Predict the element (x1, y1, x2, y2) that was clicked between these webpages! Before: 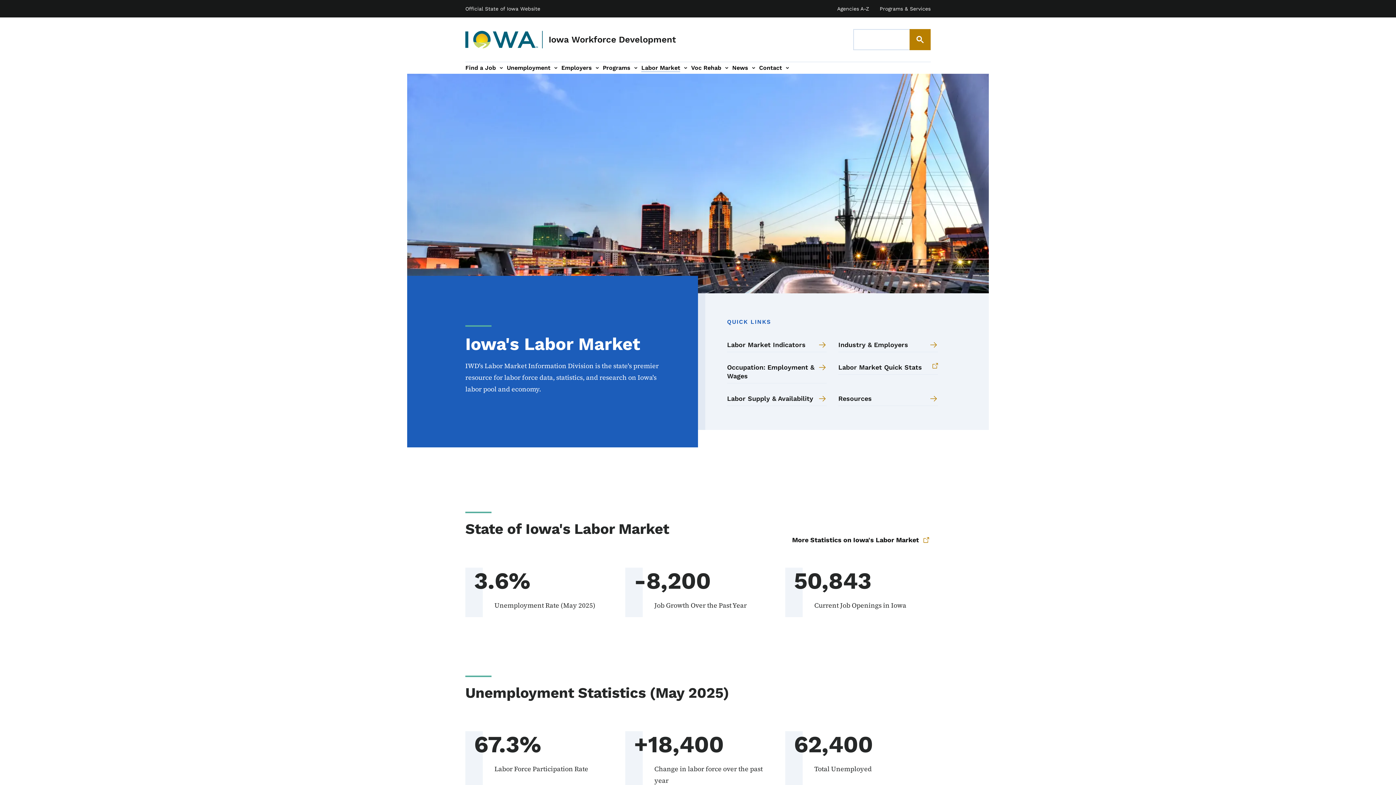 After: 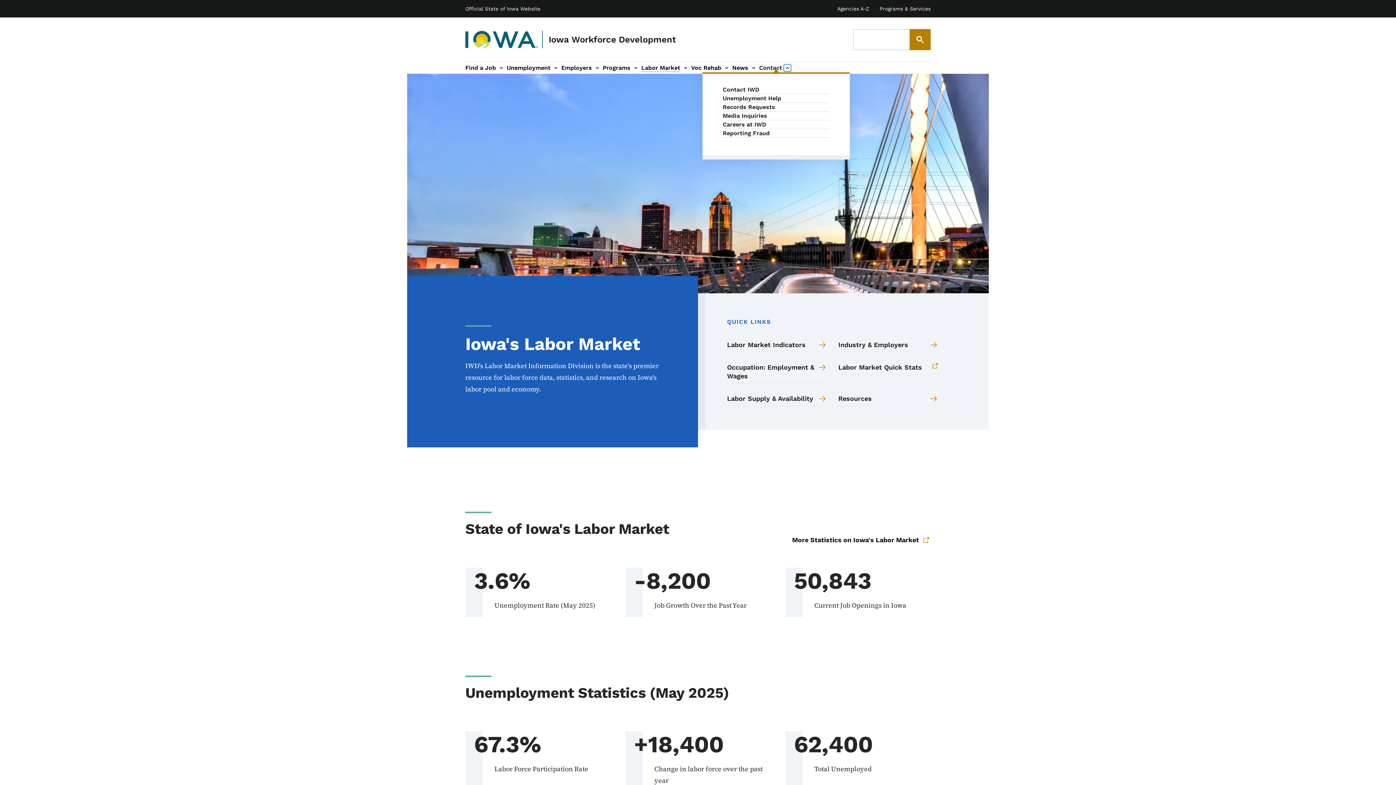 Action: label: Contact sub-navigation bbox: (782, 62, 793, 73)